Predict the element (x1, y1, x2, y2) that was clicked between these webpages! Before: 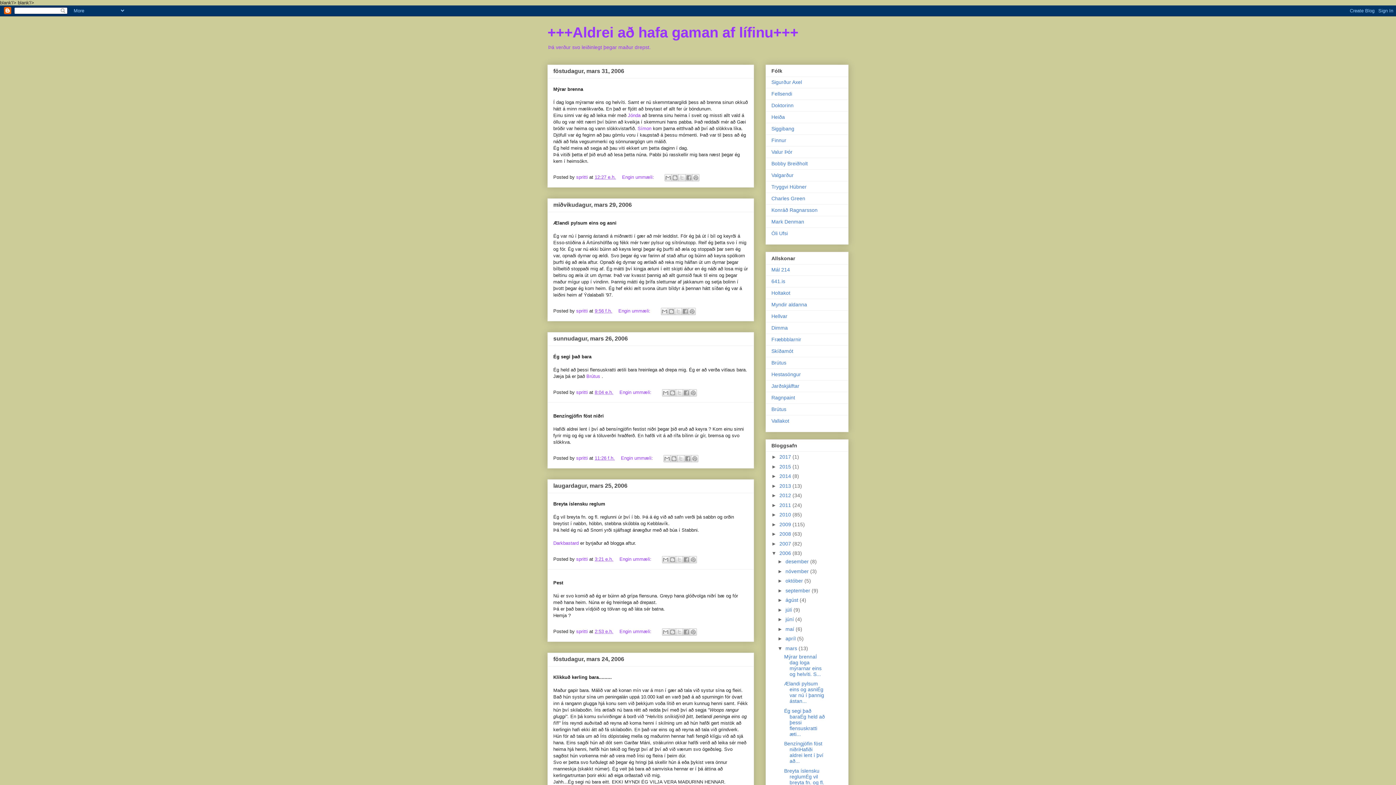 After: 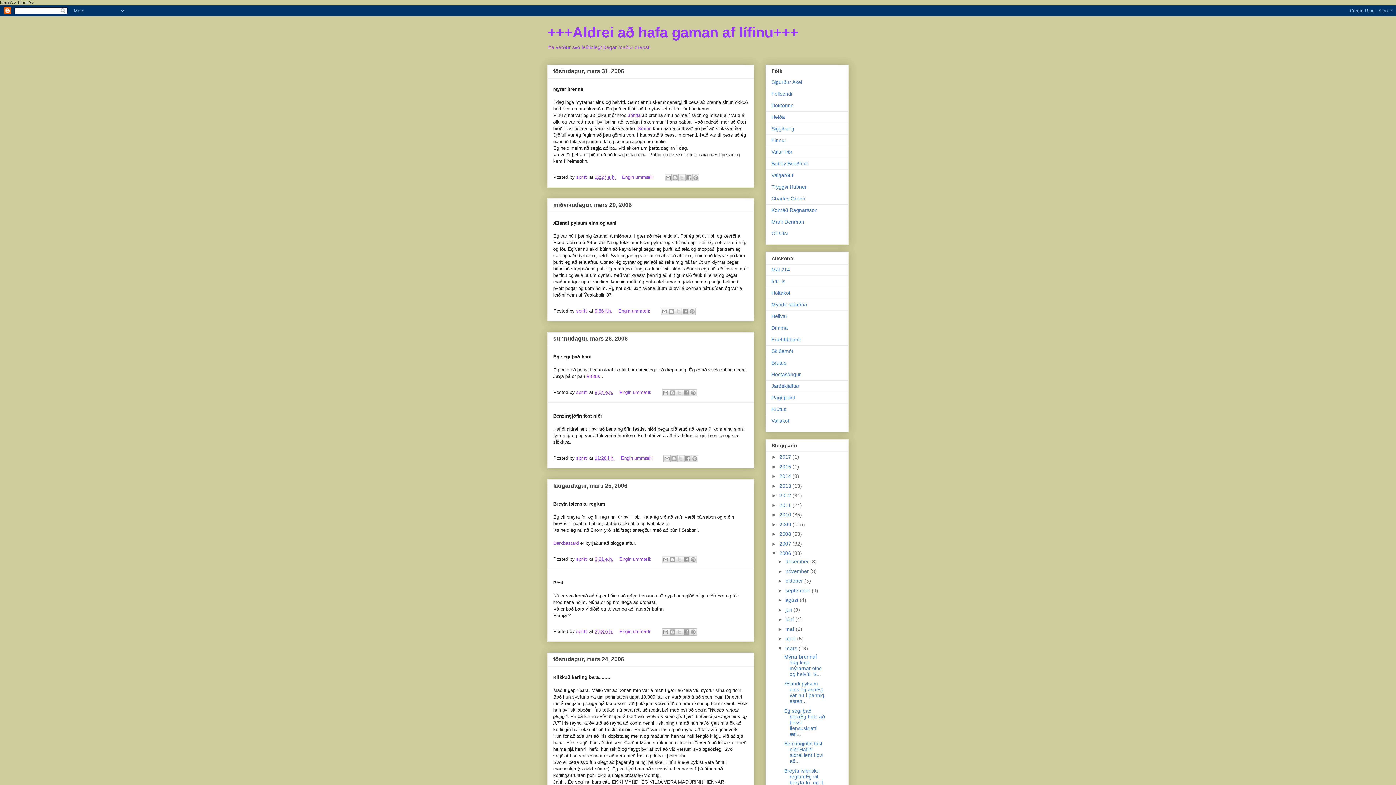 Action: bbox: (771, 359, 786, 365) label: Brútus